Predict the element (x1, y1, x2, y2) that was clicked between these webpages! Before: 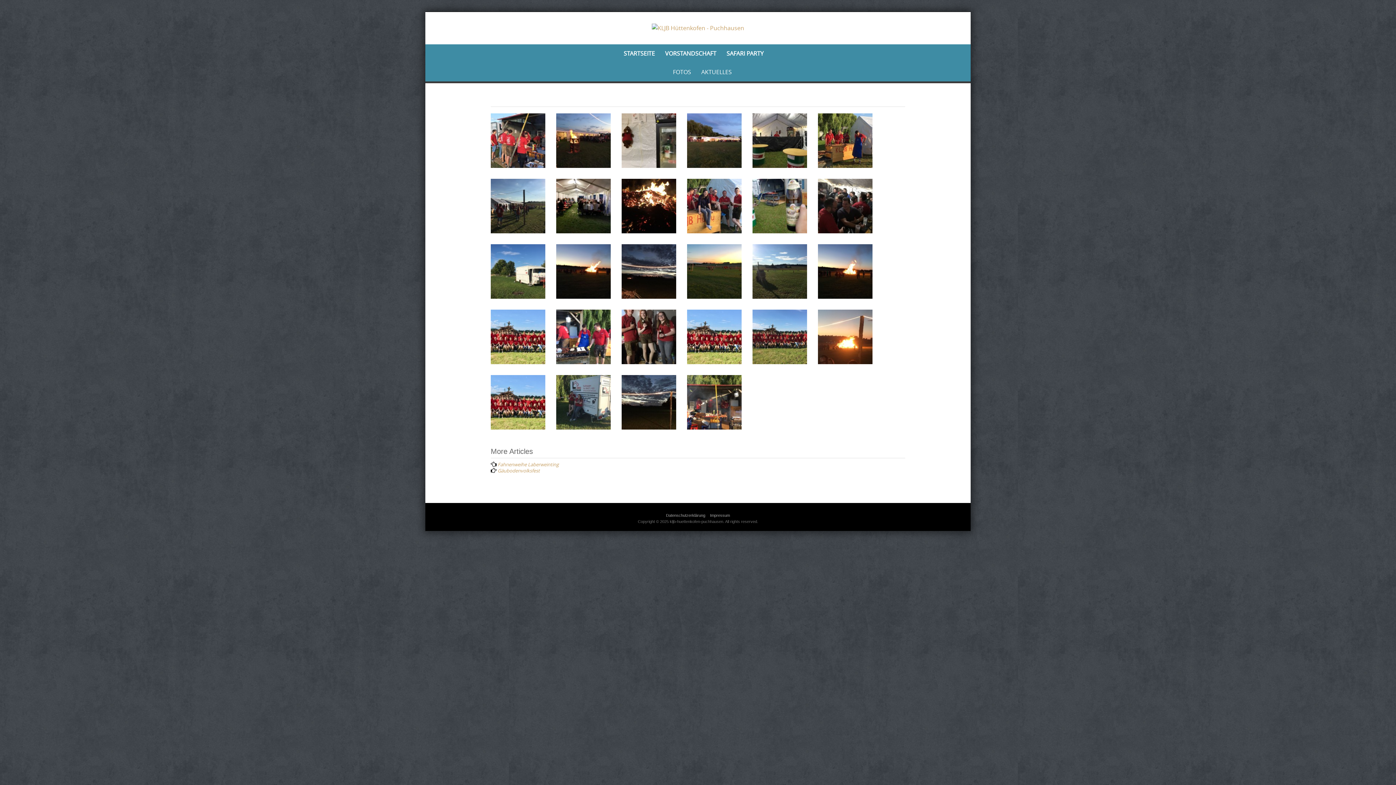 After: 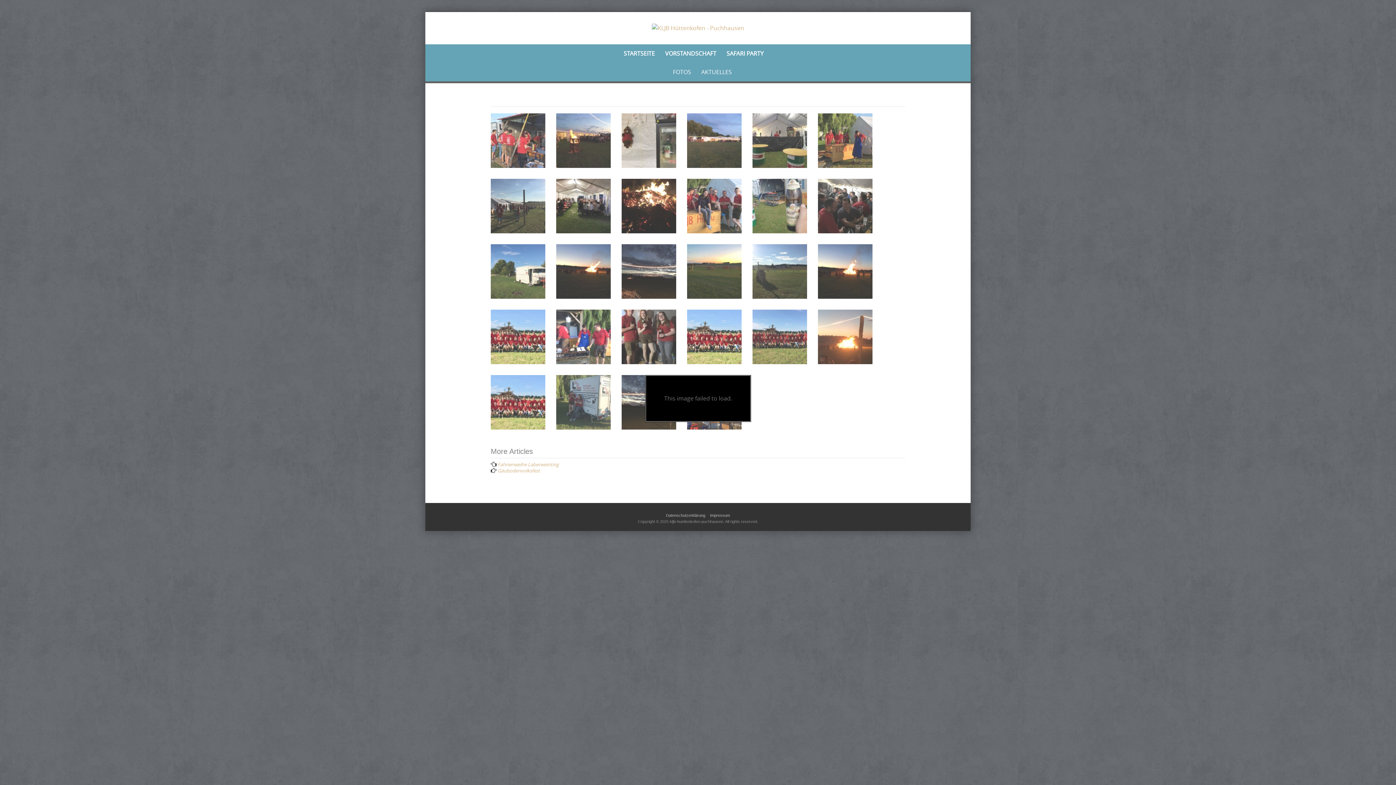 Action: bbox: (687, 333, 741, 339)